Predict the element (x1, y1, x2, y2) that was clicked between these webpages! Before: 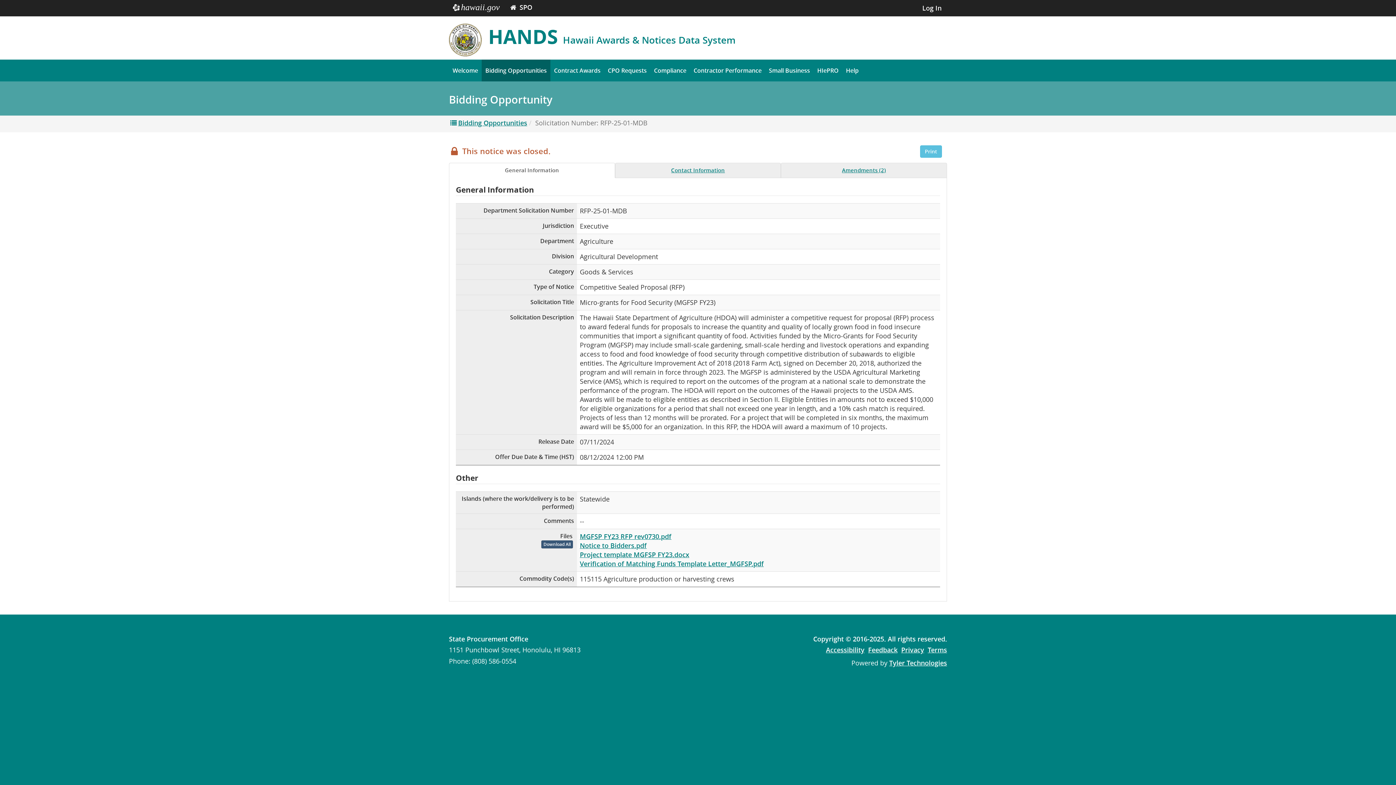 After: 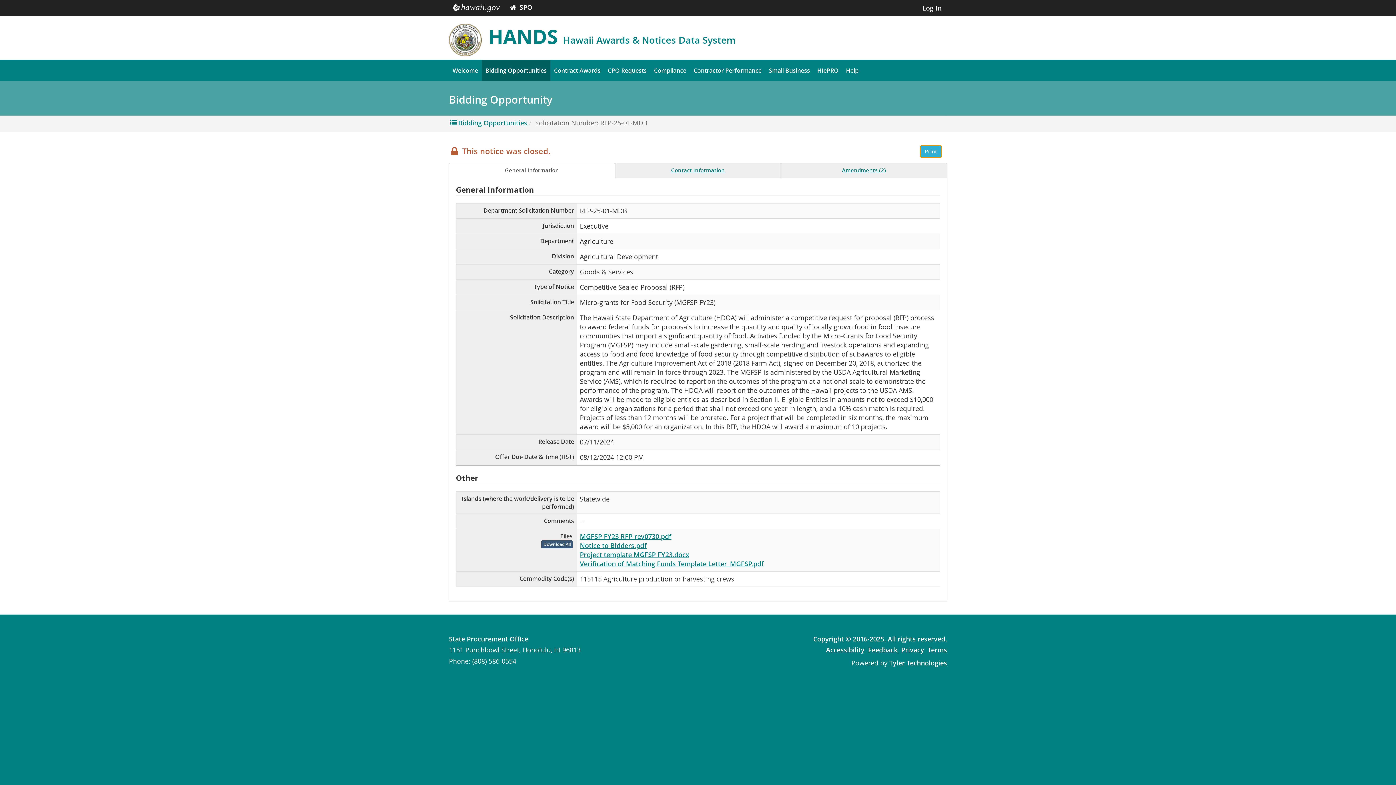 Action: bbox: (920, 145, 942, 157) label: Print